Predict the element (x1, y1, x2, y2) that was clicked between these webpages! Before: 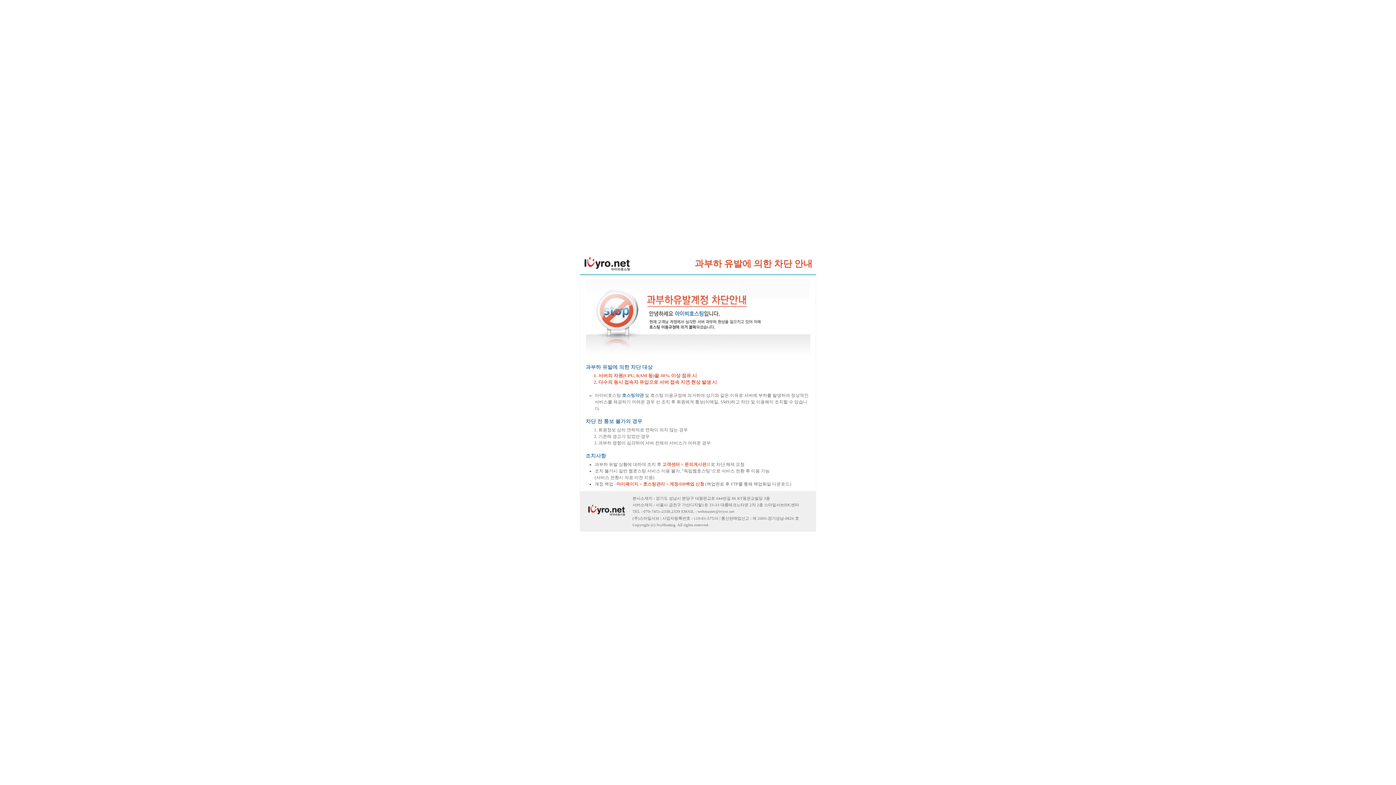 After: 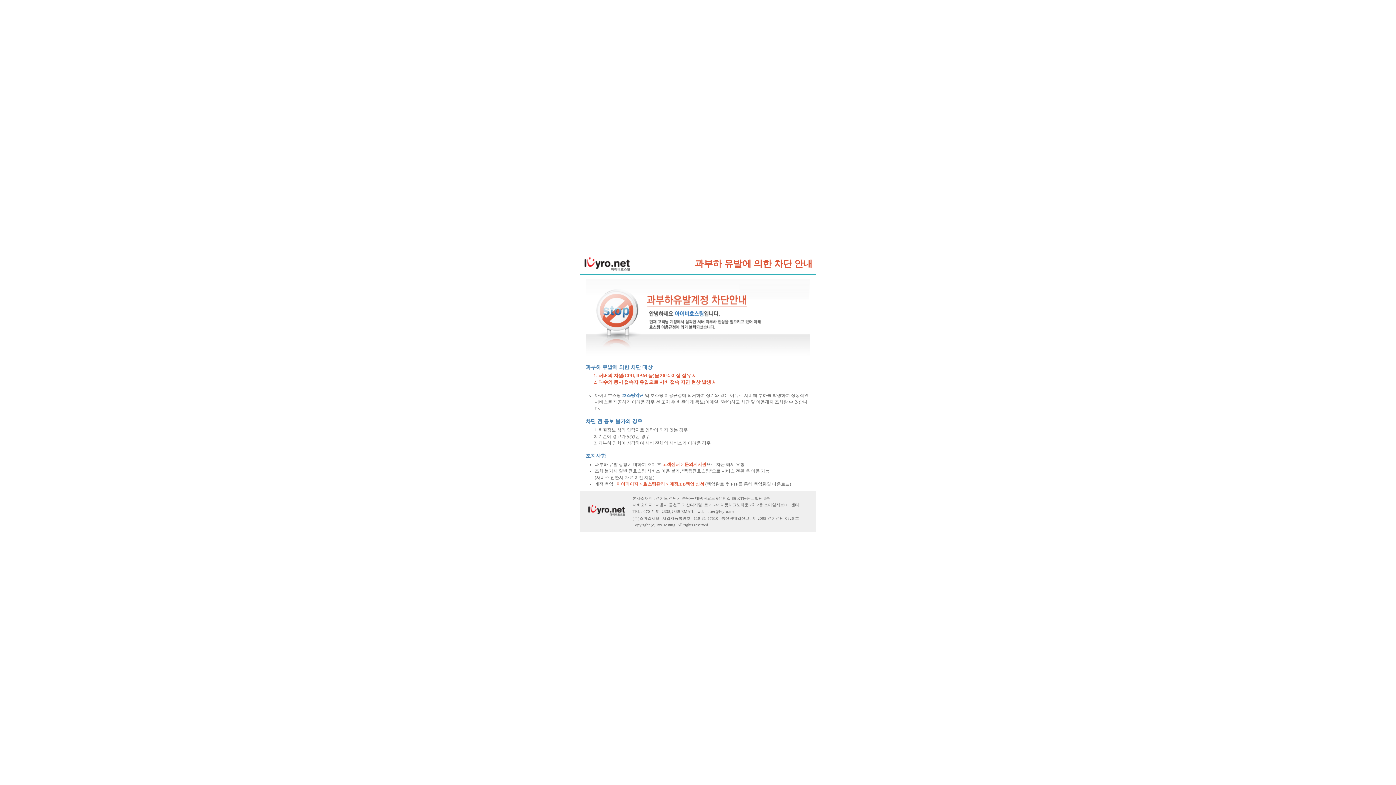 Action: bbox: (662, 462, 706, 467) label: 고객센터 > 문의게시판